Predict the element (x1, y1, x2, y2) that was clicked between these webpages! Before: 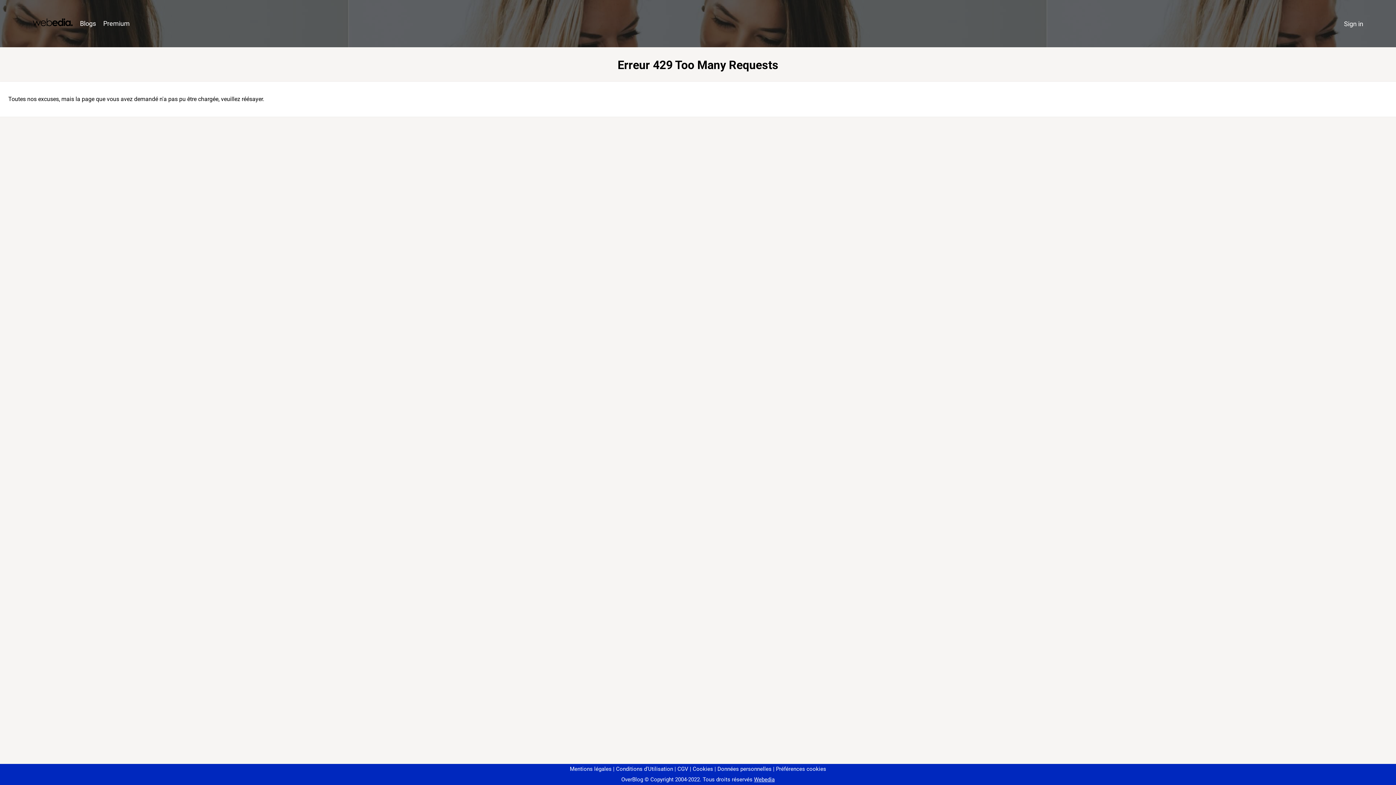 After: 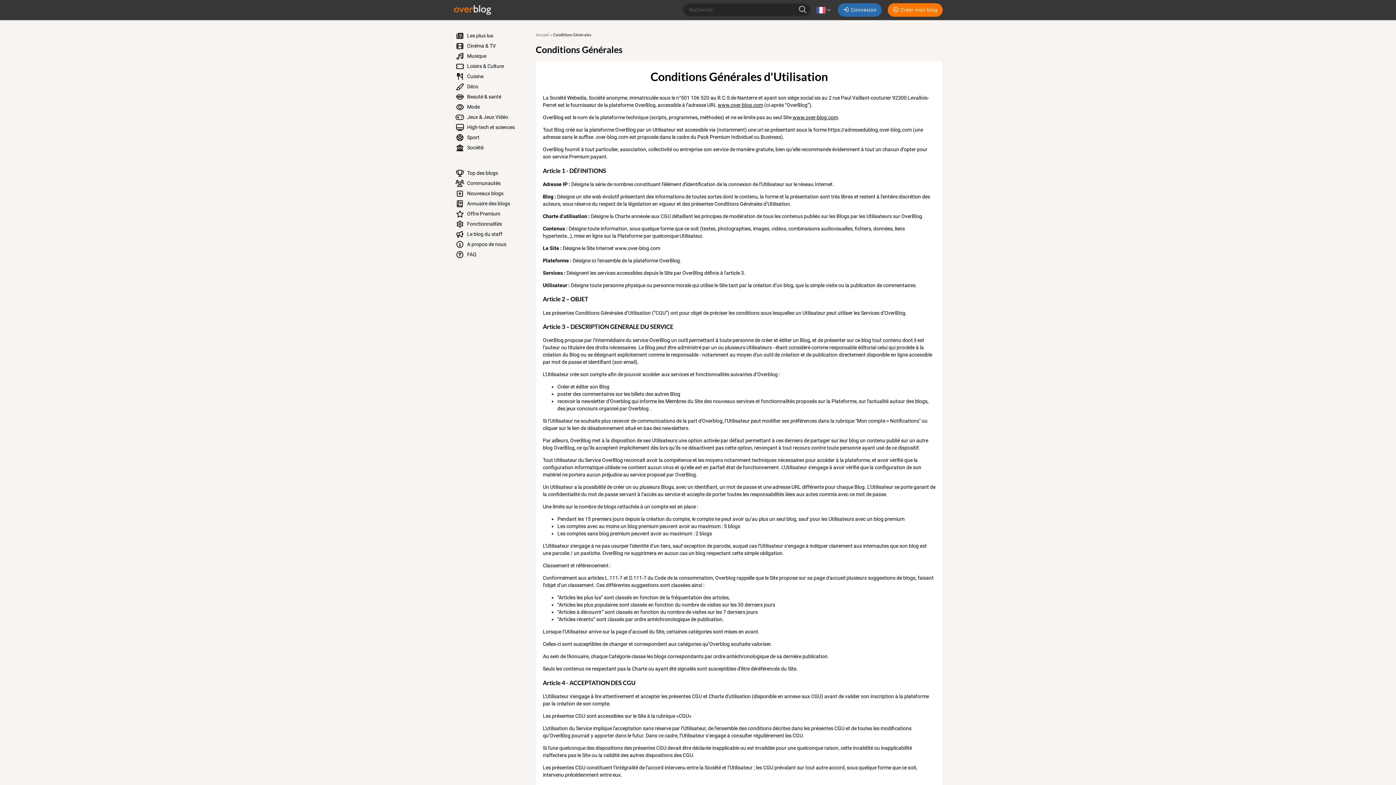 Action: label: Conditions d'Utilisation bbox: (613, 766, 673, 772)